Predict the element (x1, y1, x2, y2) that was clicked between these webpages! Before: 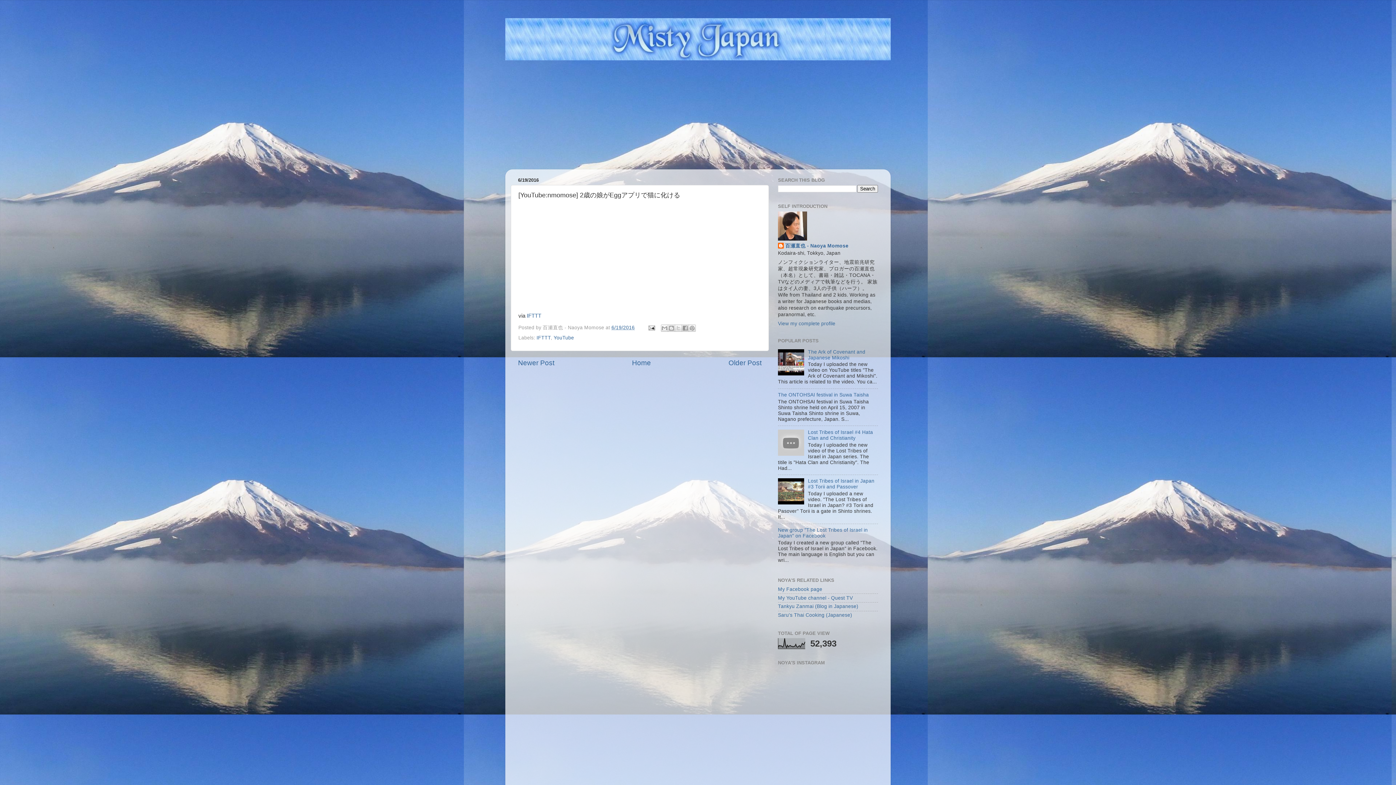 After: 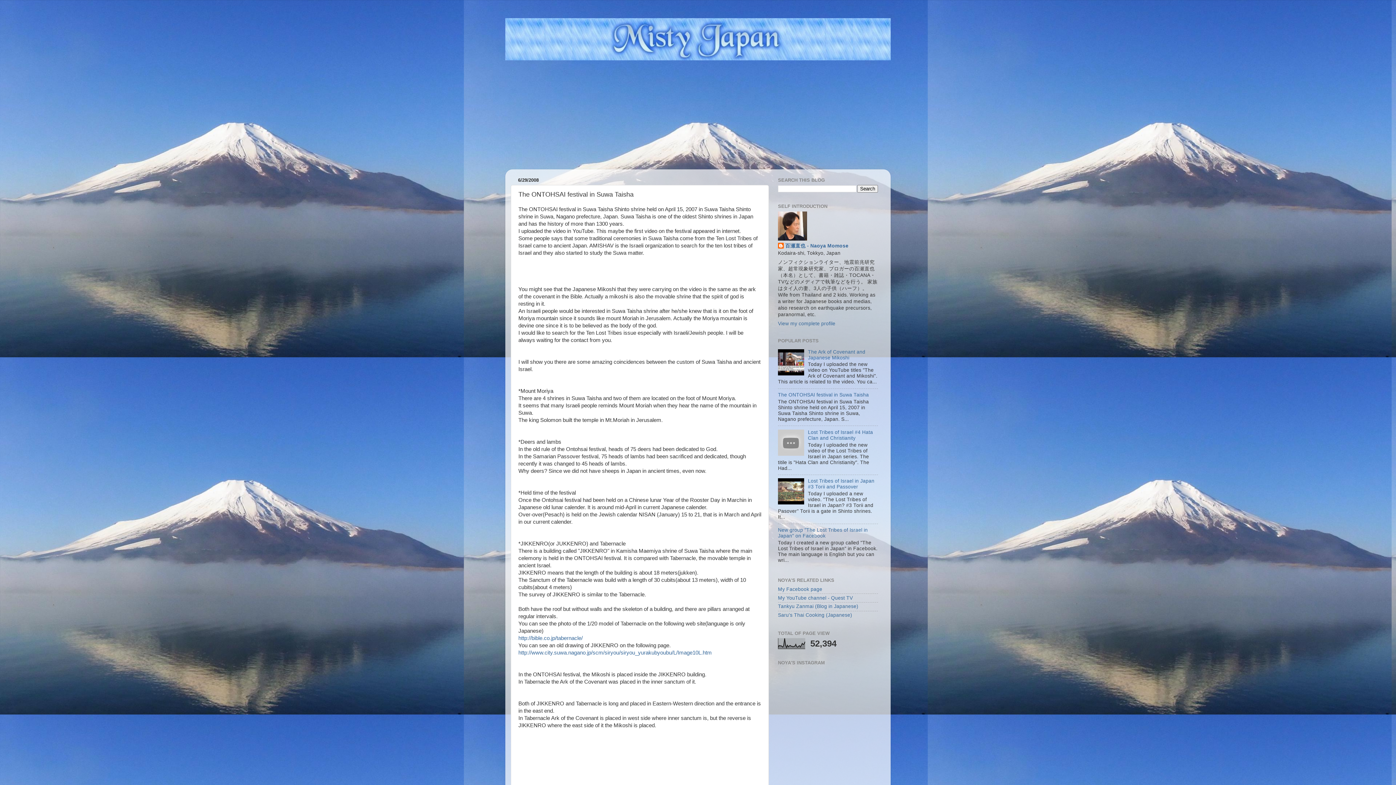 Action: label: The ONTOHSAI festival in Suwa Taisha bbox: (778, 392, 869, 397)